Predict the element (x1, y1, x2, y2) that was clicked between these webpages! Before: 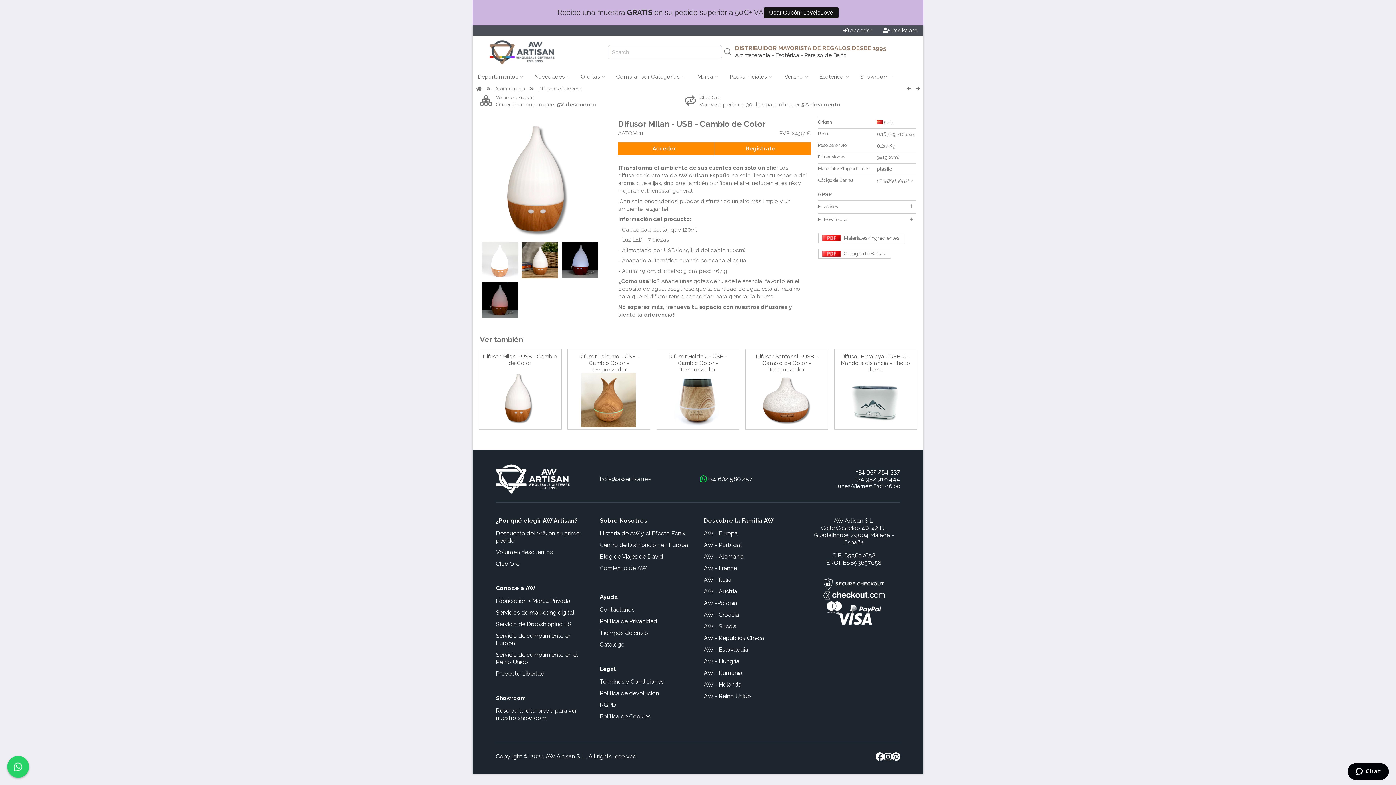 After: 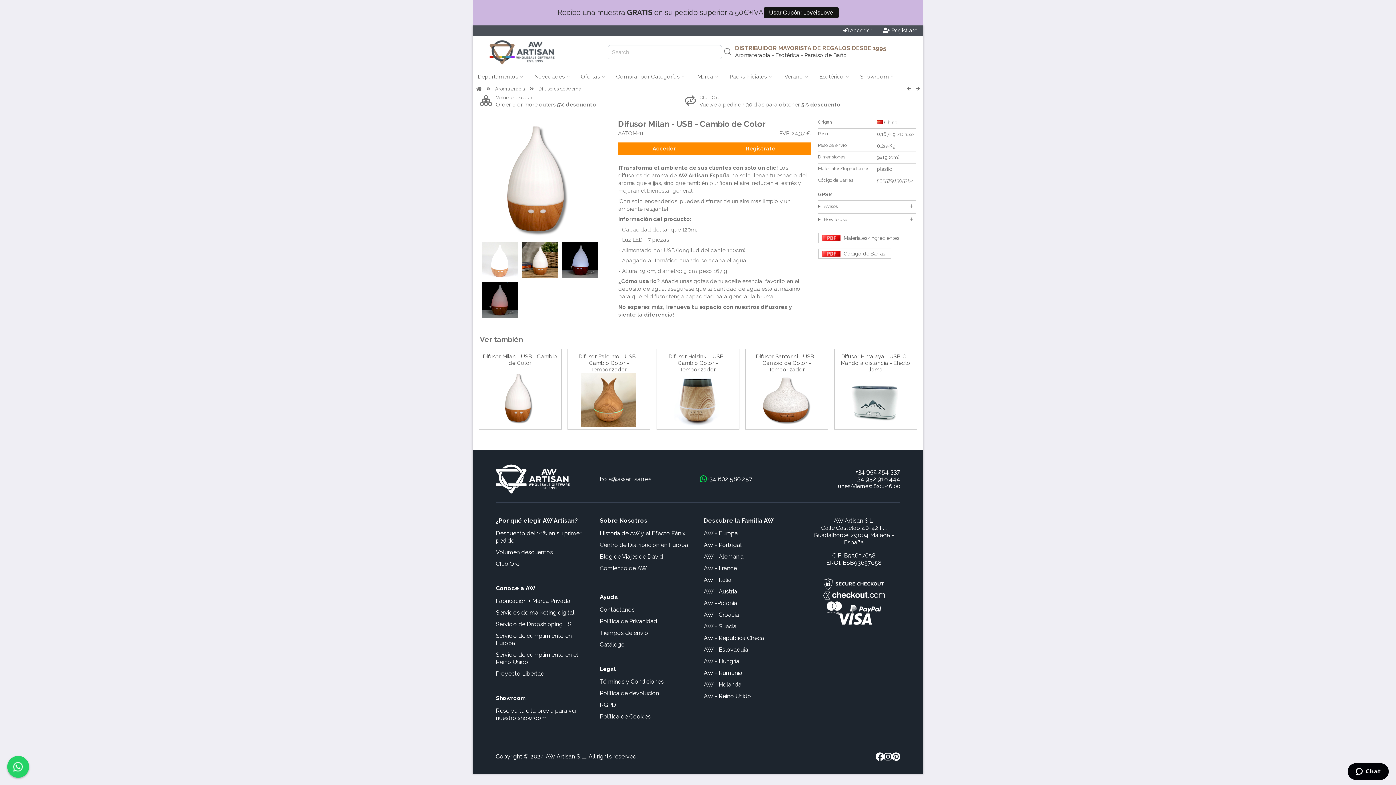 Action: bbox: (818, 248, 891, 258) label:  Código de Barras